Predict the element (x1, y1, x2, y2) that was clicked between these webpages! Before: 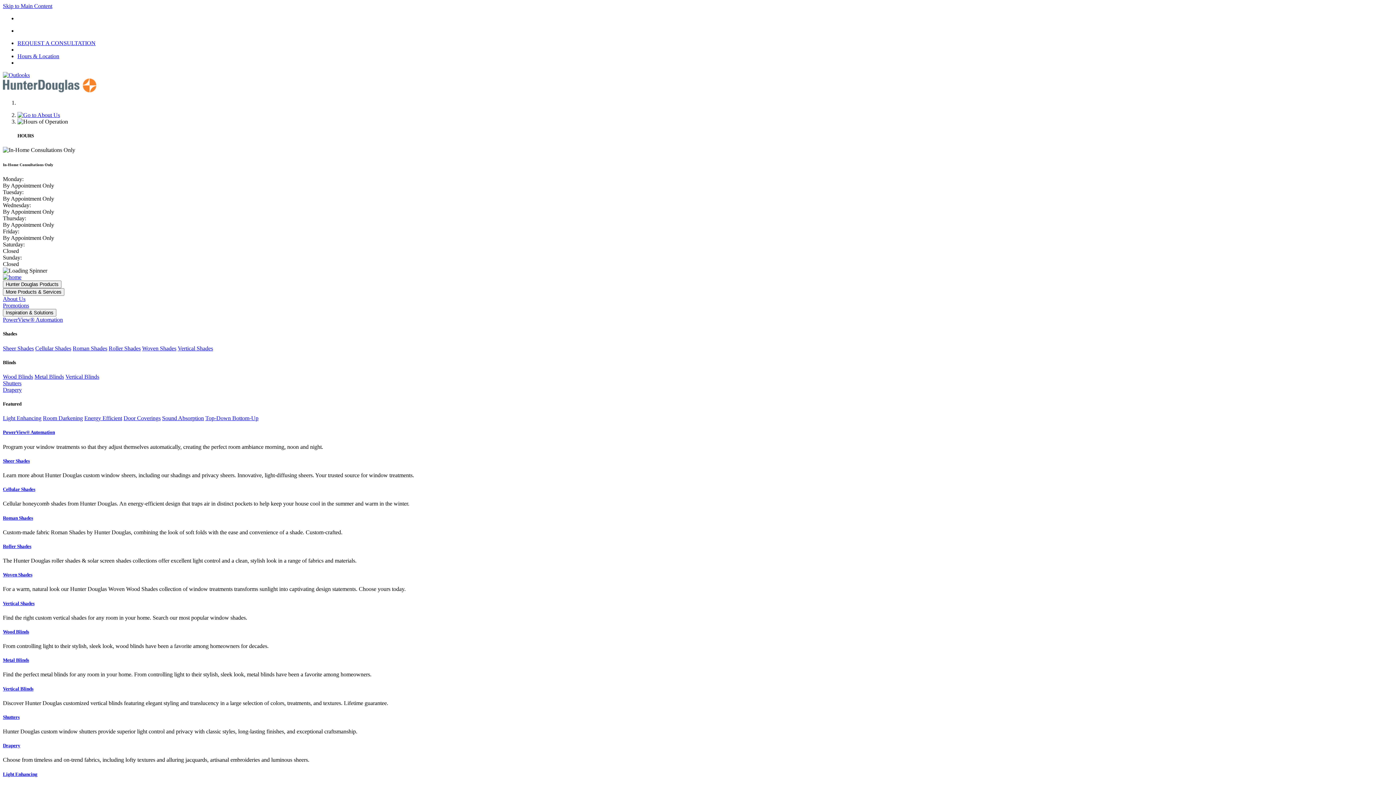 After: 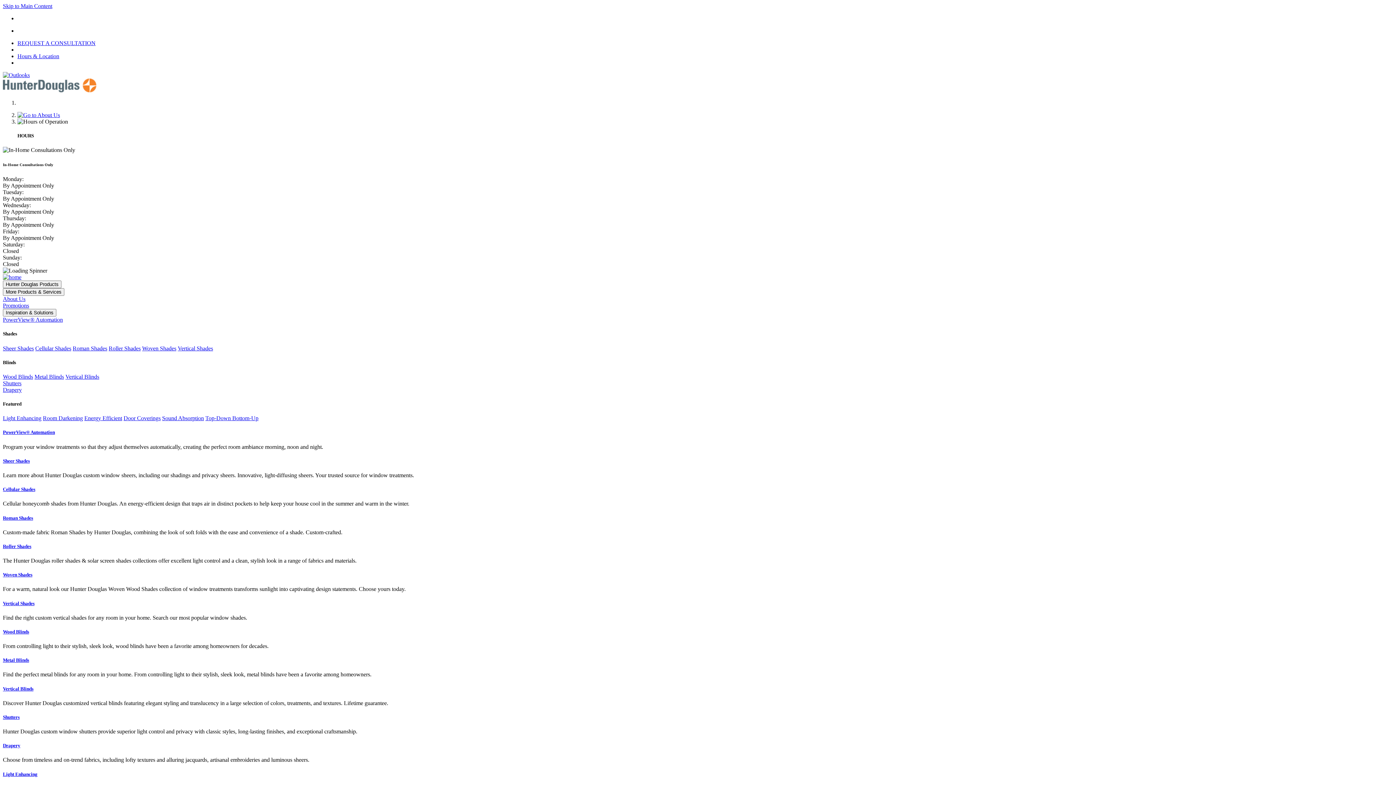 Action: label: Sheer Shades bbox: (2, 458, 1393, 464)